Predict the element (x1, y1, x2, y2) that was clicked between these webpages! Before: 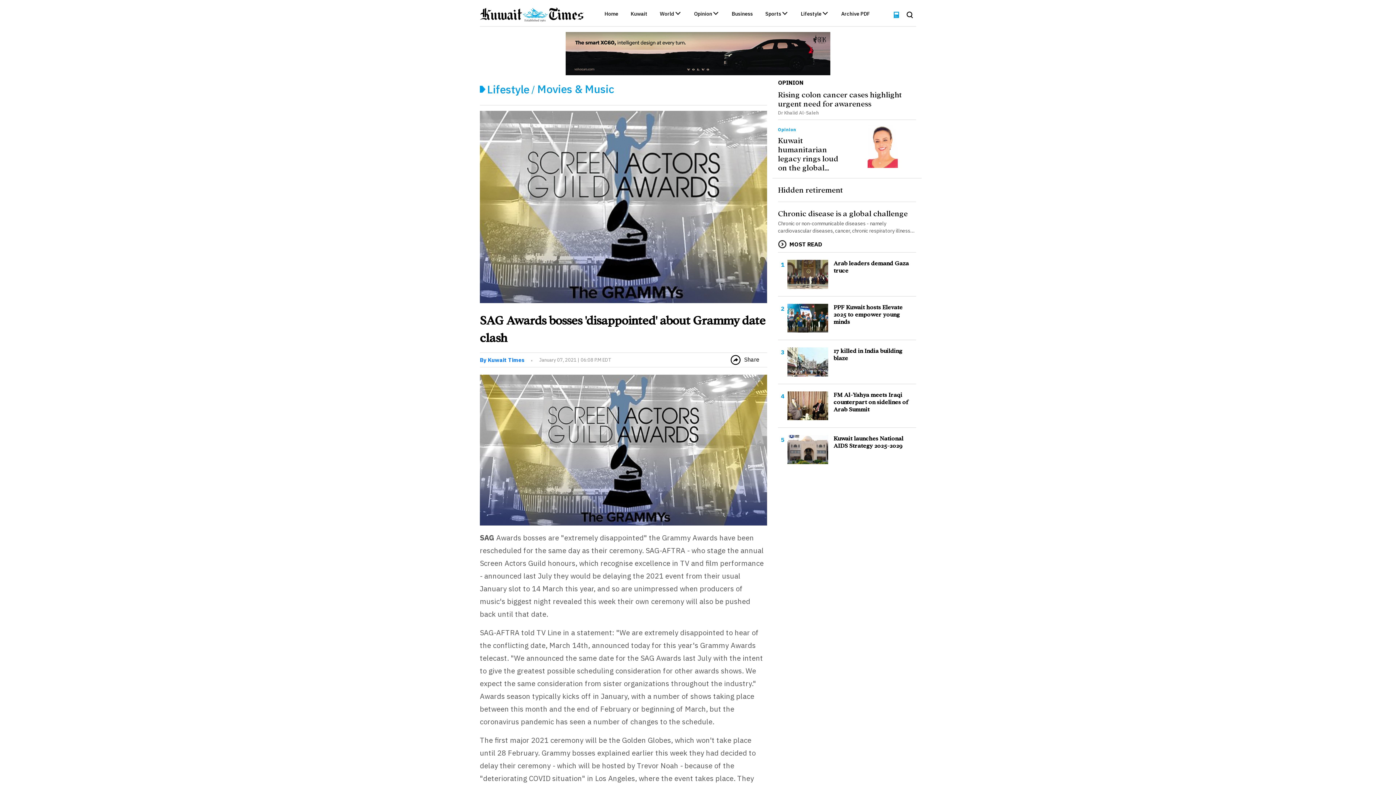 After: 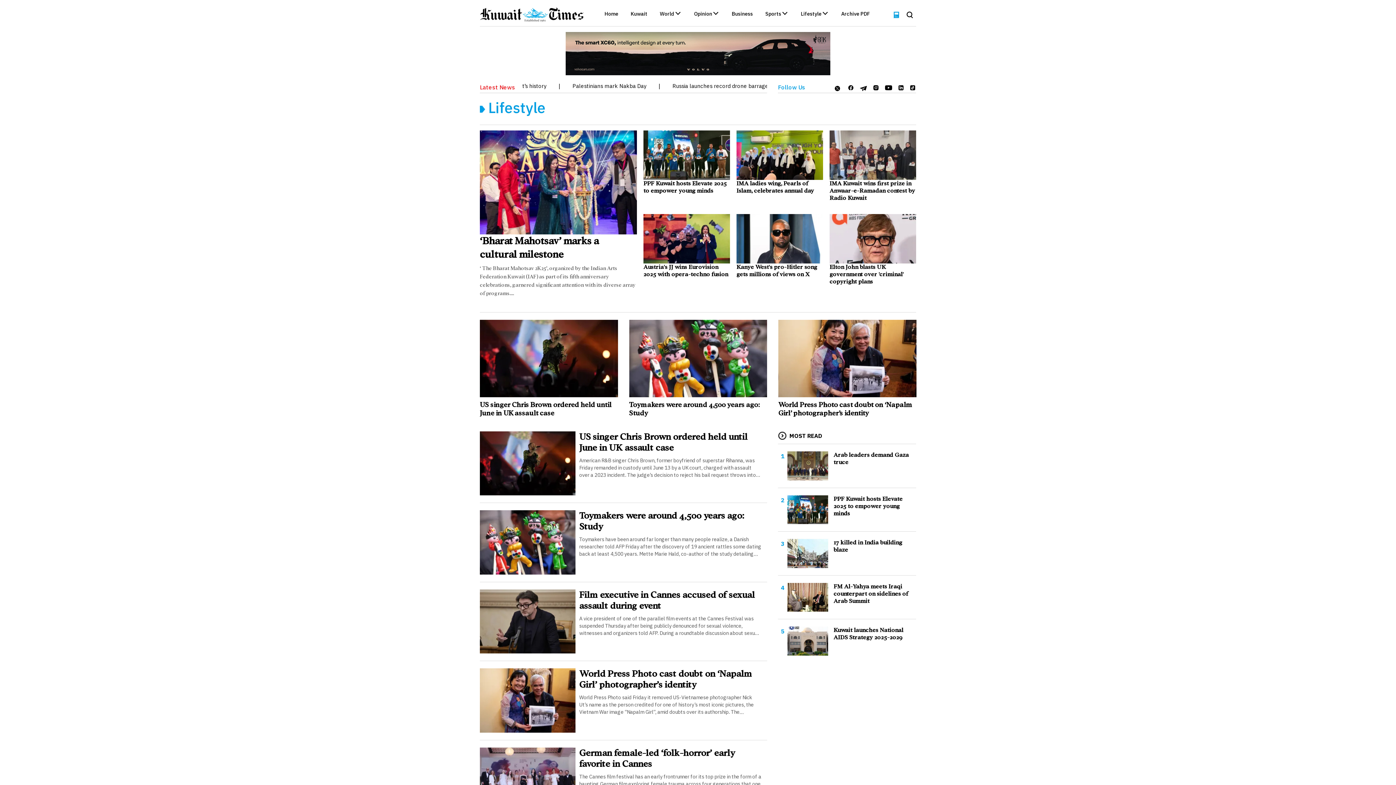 Action: label: Lifestyle bbox: (801, 11, 821, 18)